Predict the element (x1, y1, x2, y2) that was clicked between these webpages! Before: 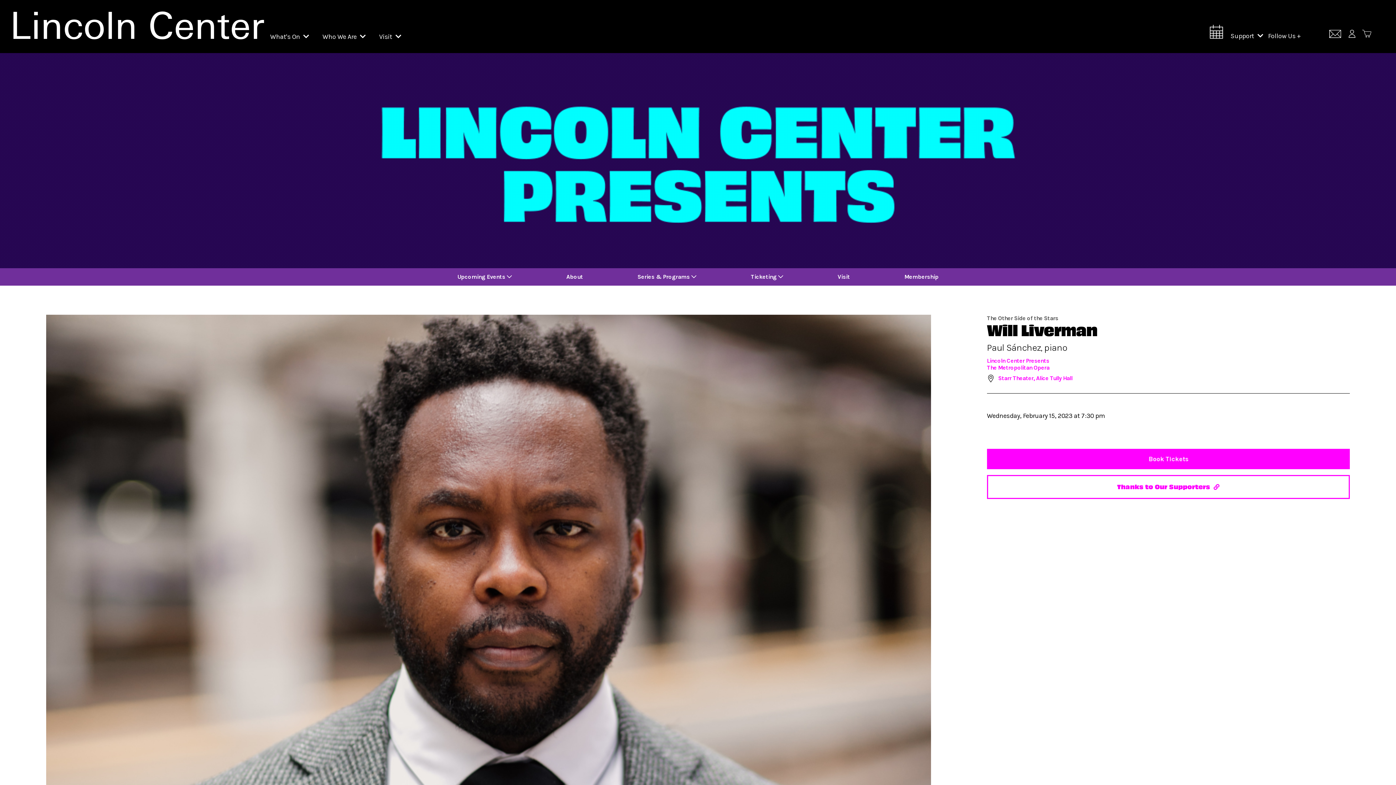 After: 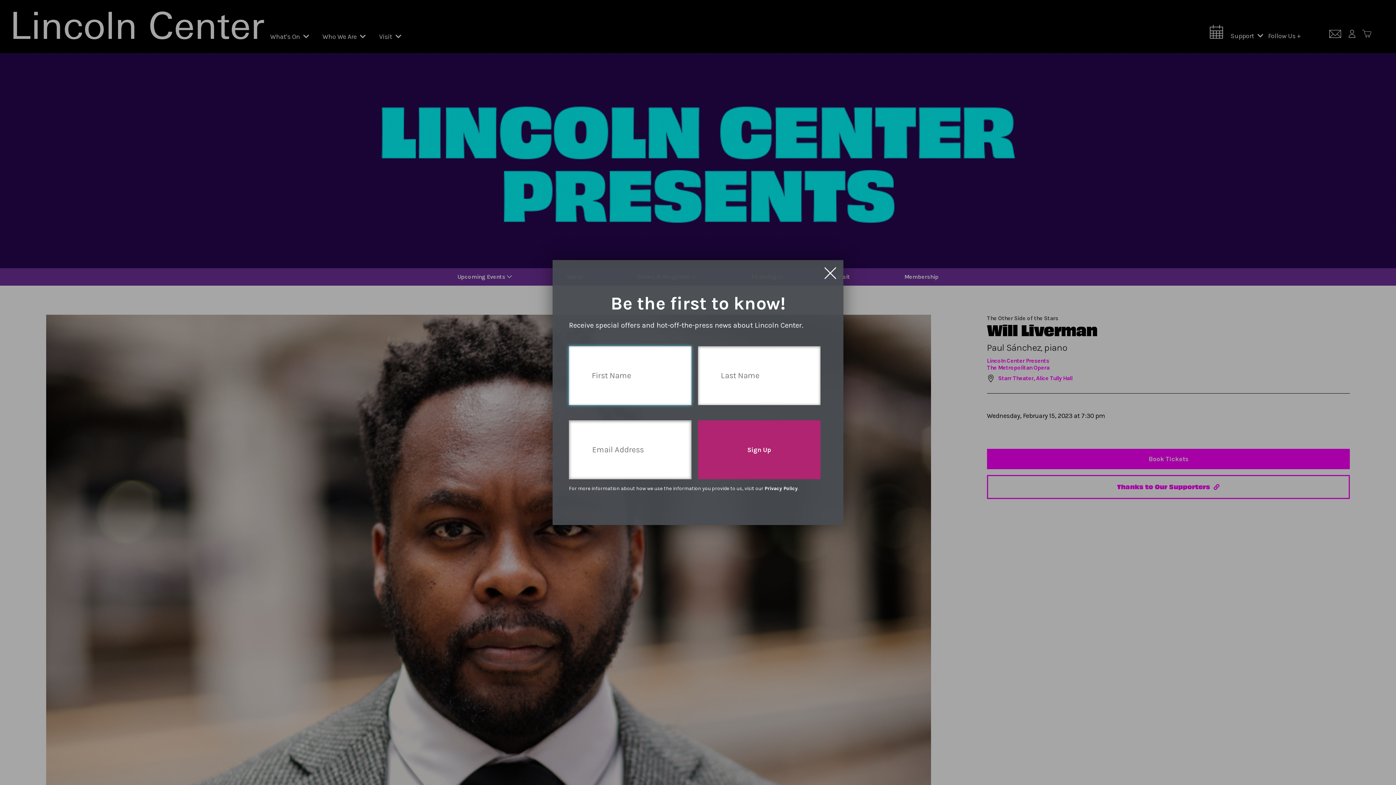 Action: bbox: (1329, 29, 1341, 40) label: Sign up for e-mail